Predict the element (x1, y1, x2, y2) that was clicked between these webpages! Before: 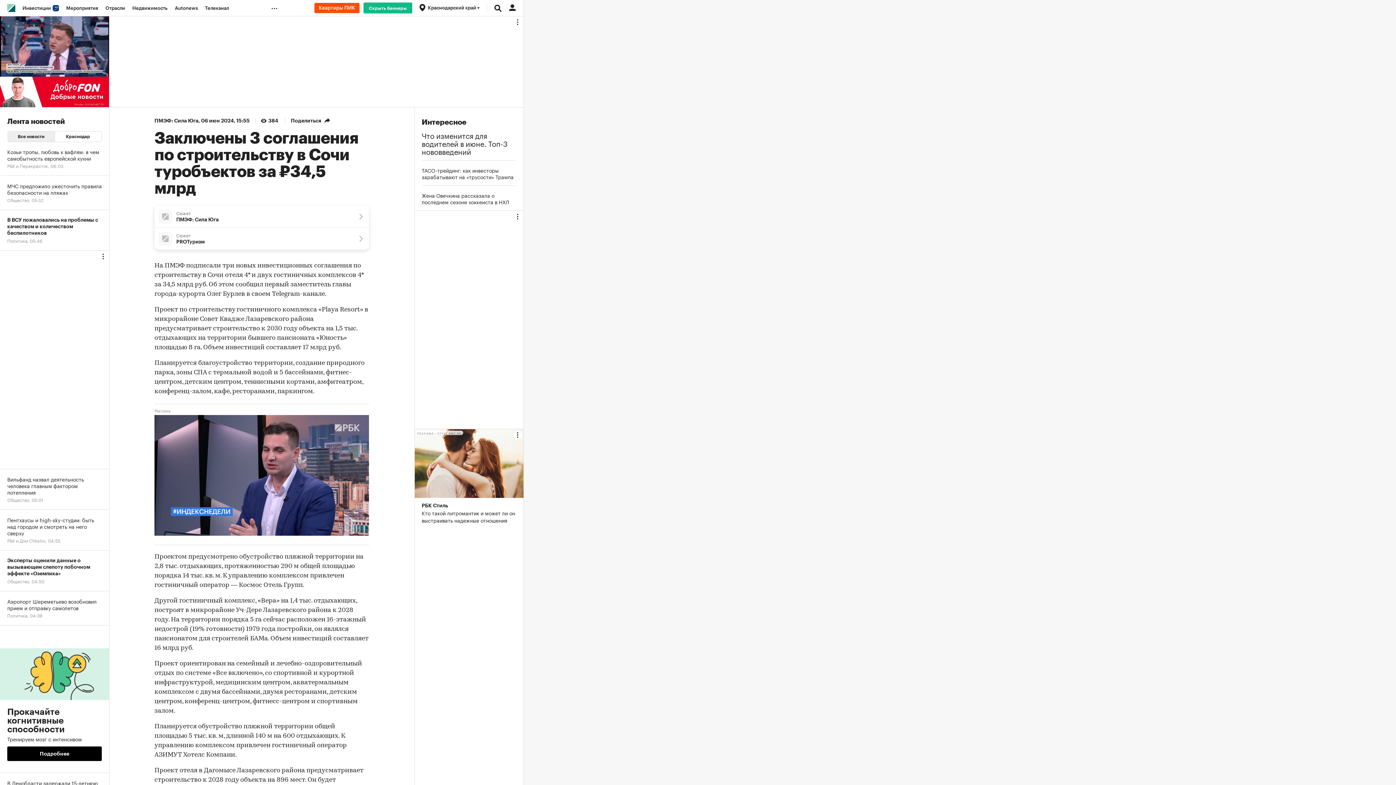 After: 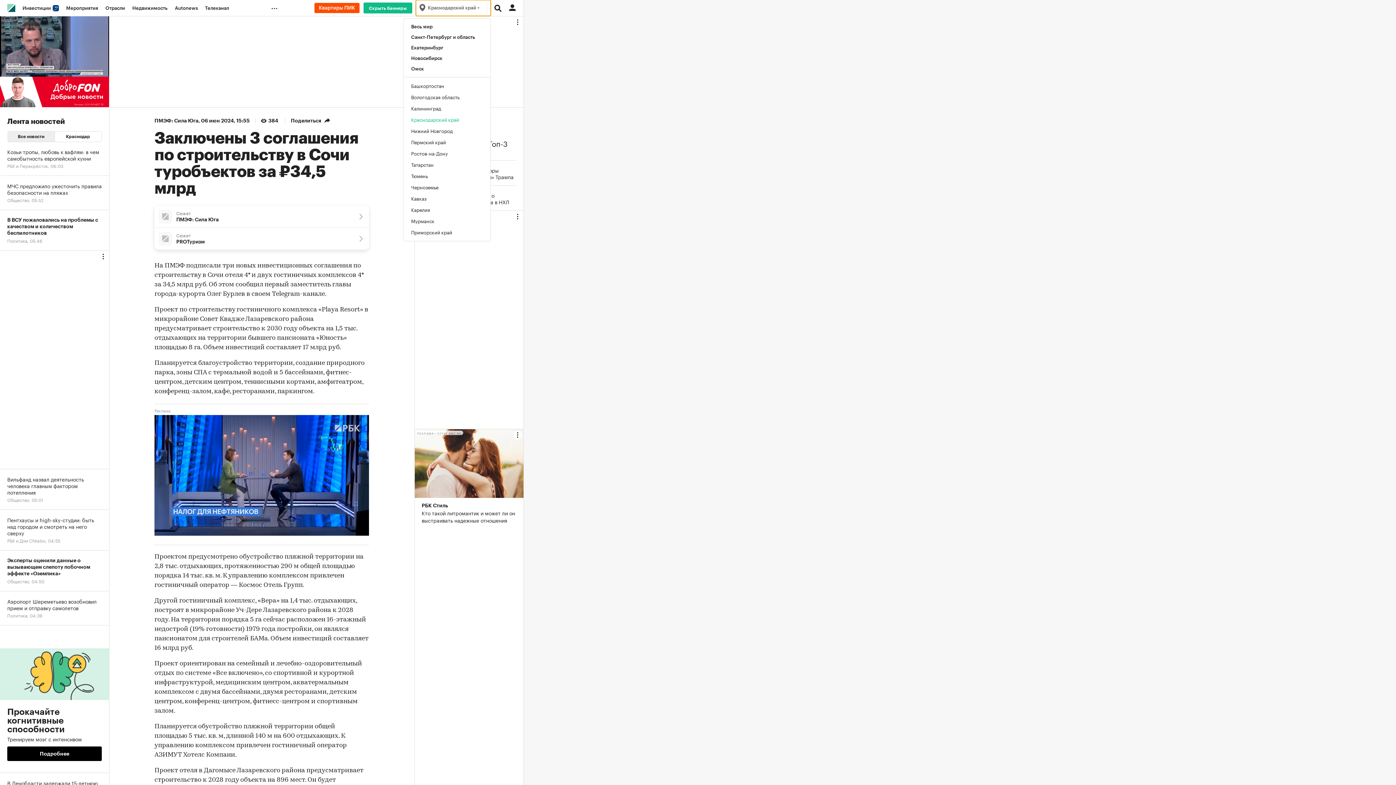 Action: label: Краснодарский край  bbox: (416, 0, 490, 16)